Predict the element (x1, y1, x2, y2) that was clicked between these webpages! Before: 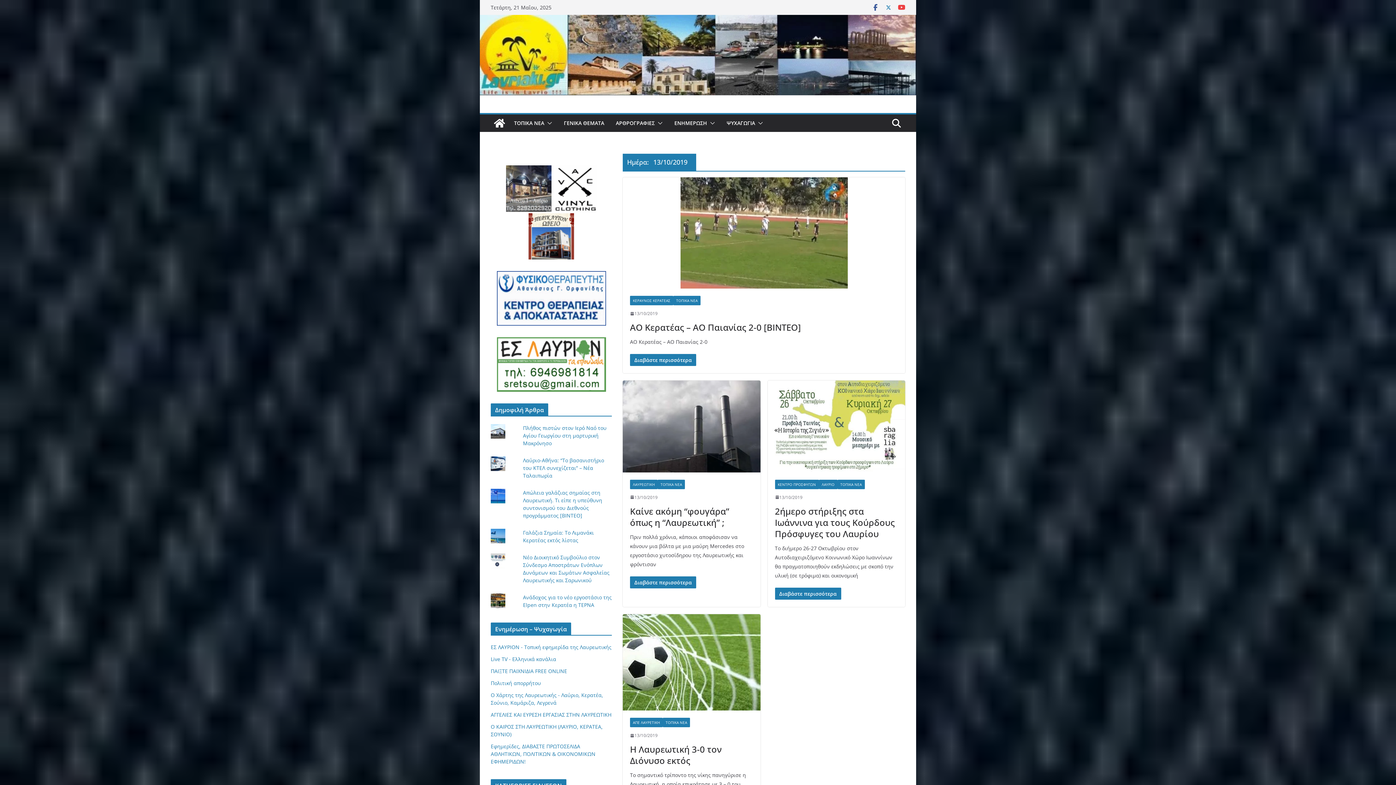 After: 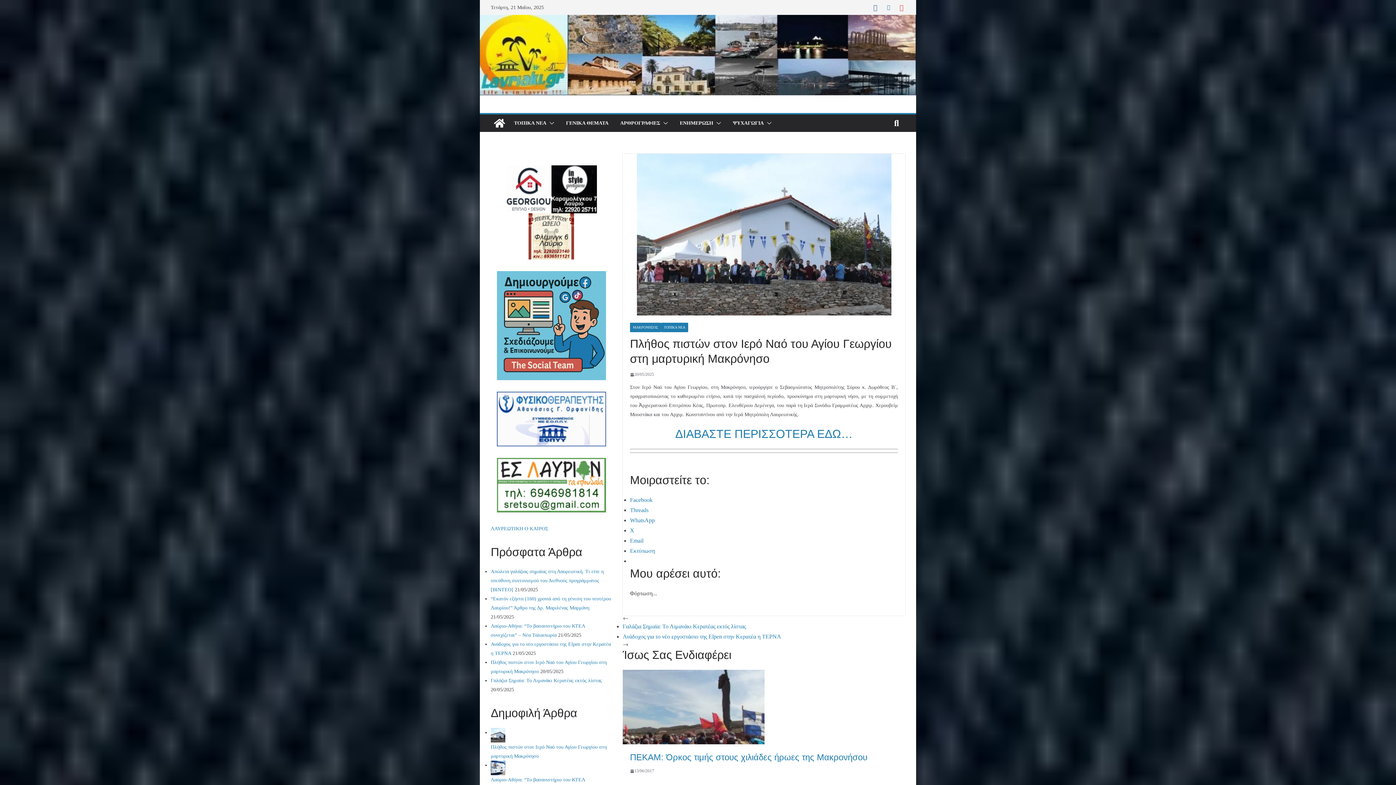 Action: label: Πλήθος πιστών στον Ιερό Ναό του Αγίου Γεωργίου στη μαρτυρική Μακρόνησο bbox: (523, 424, 606, 446)